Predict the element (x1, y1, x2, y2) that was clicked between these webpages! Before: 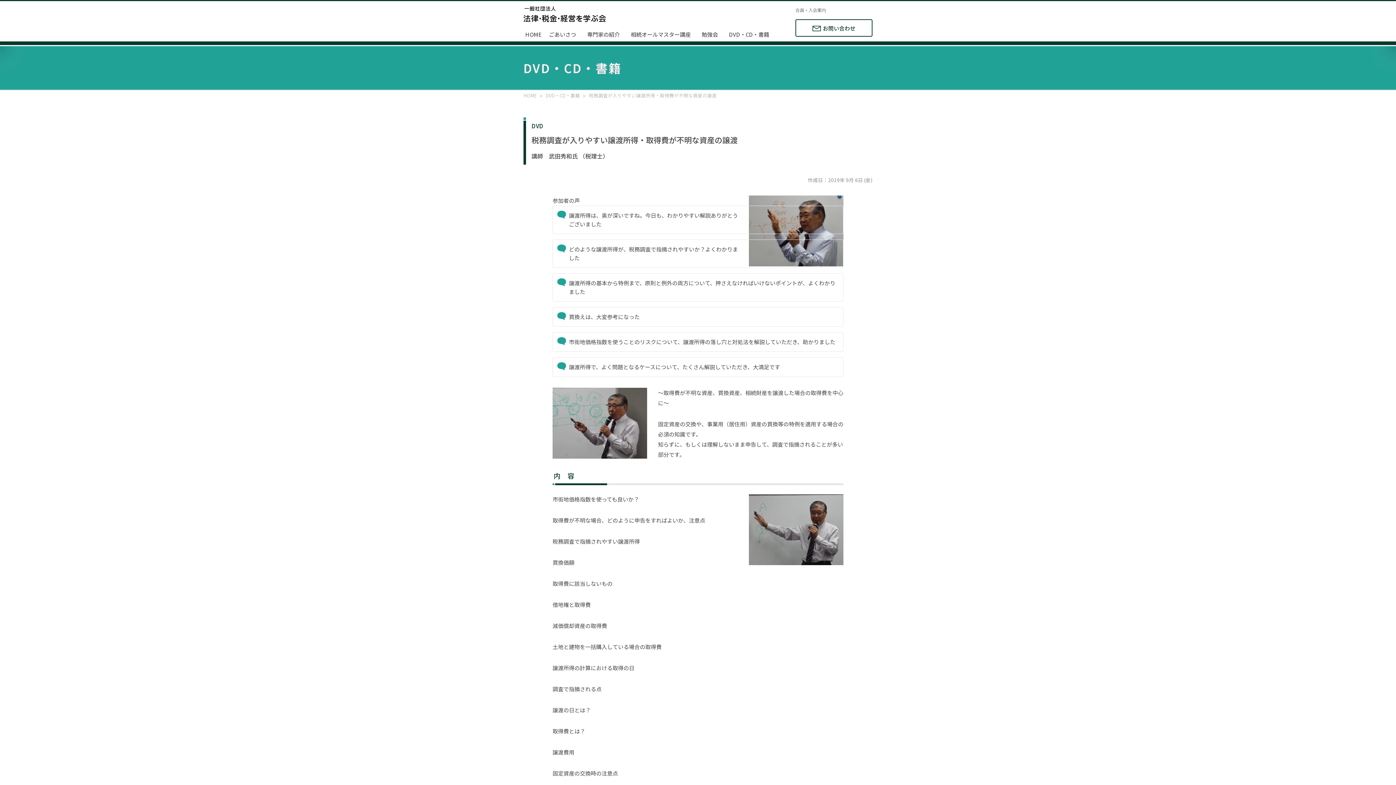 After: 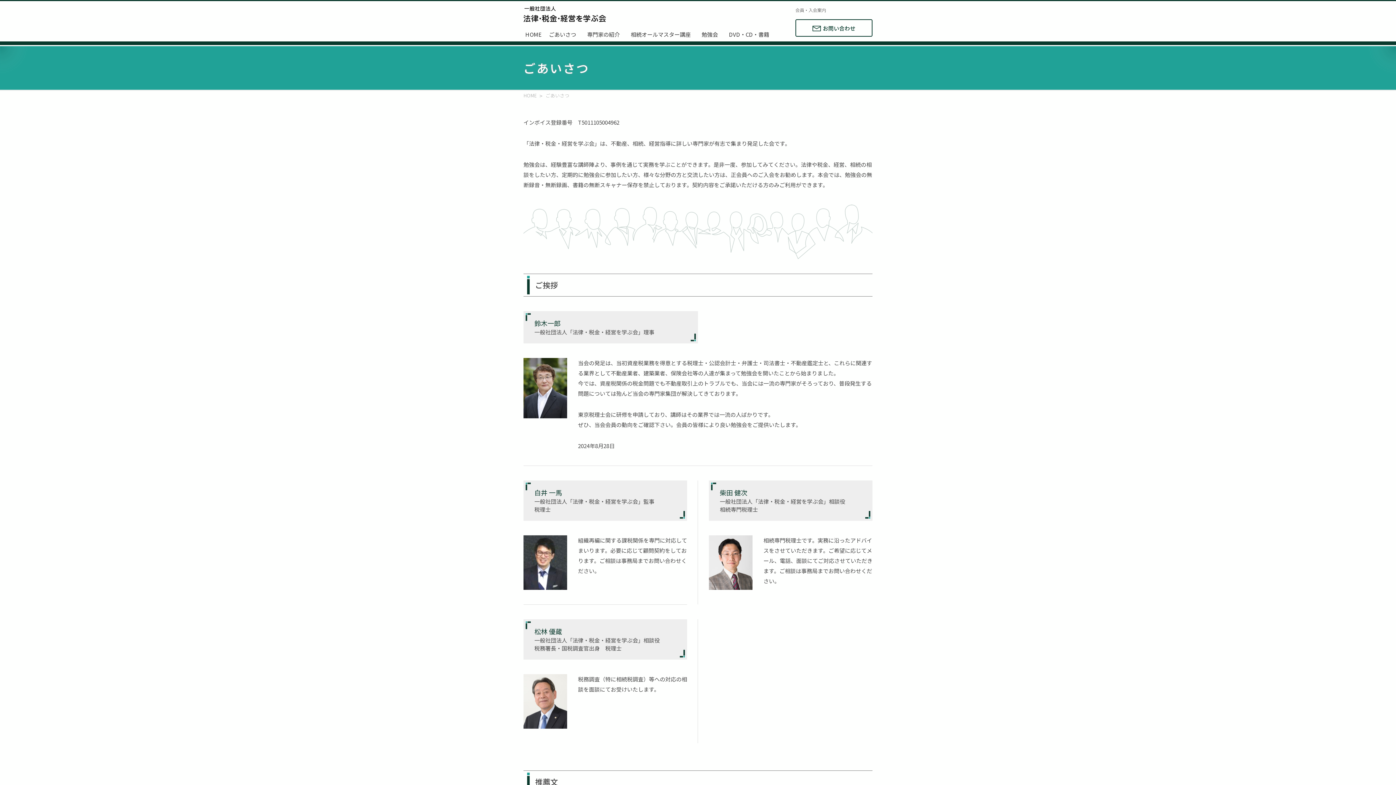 Action: bbox: (543, 27, 581, 41) label: ごあいさつ